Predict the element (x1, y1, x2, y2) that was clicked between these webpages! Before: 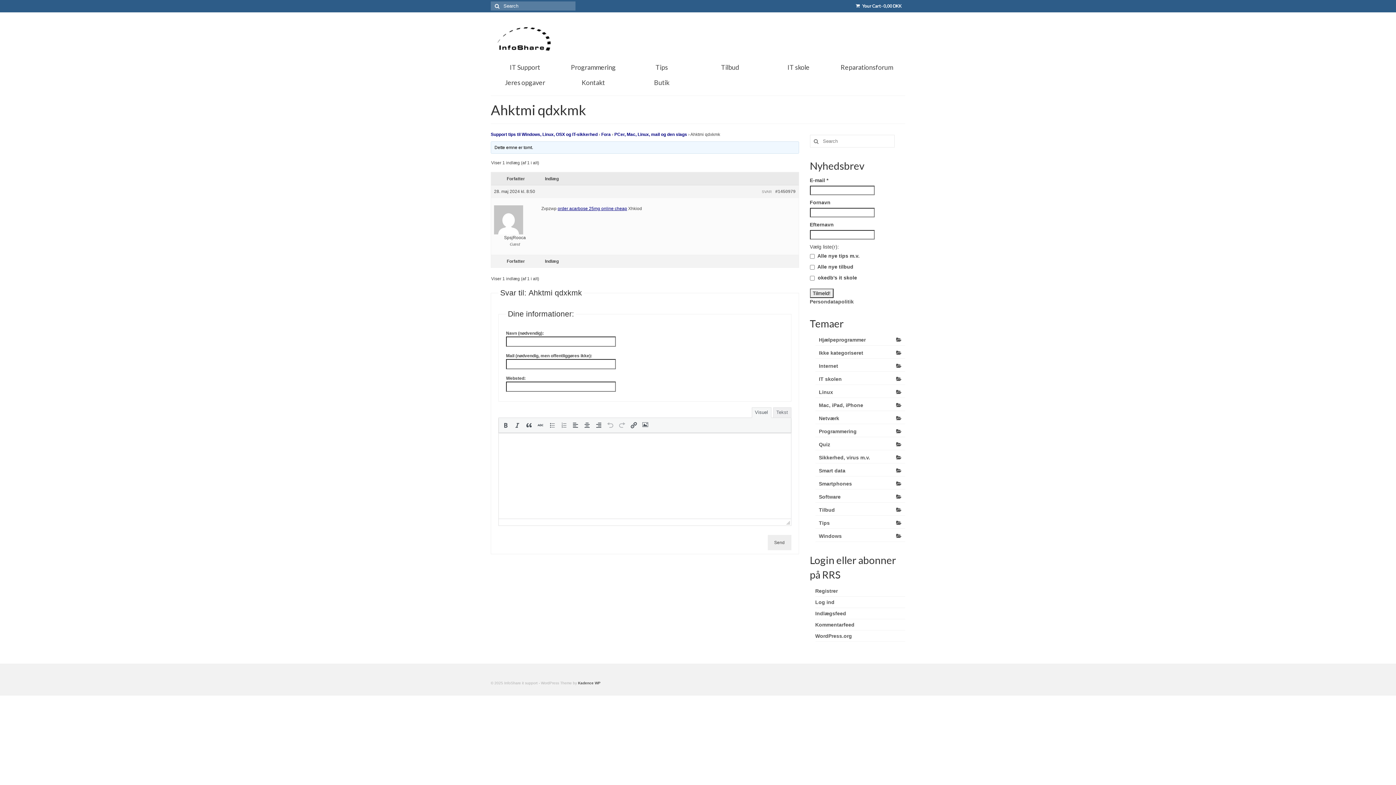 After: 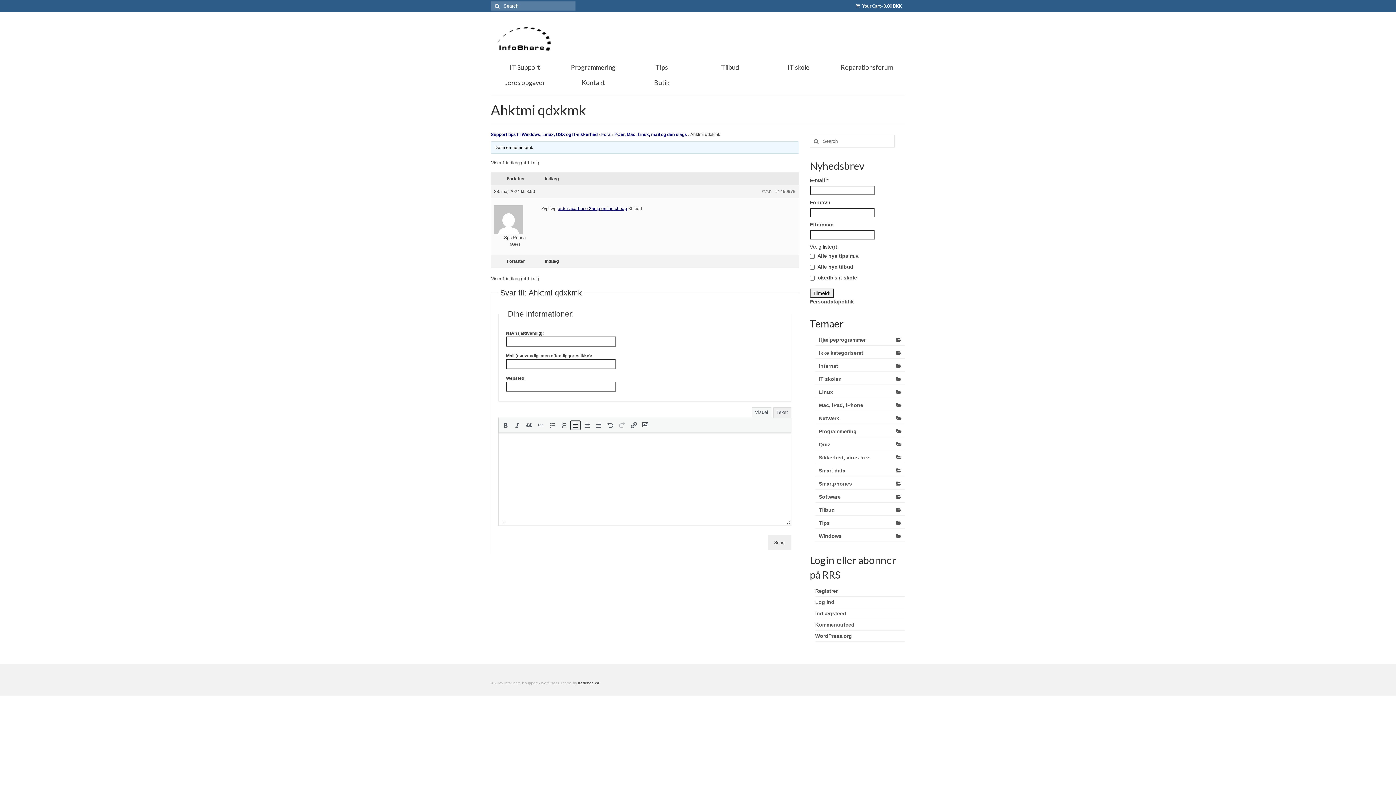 Action: label: Venstrestil (⌃⌥L) bbox: (570, 420, 580, 430)